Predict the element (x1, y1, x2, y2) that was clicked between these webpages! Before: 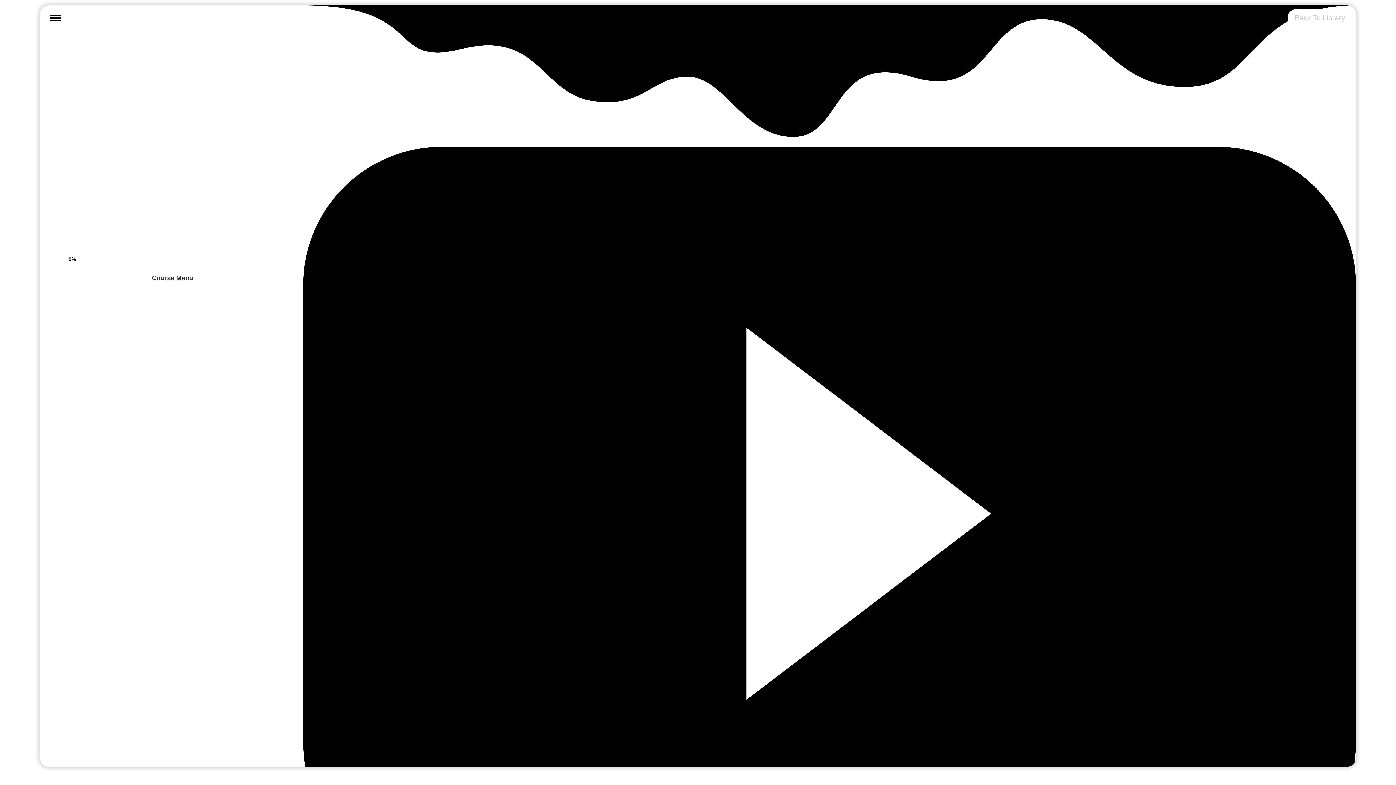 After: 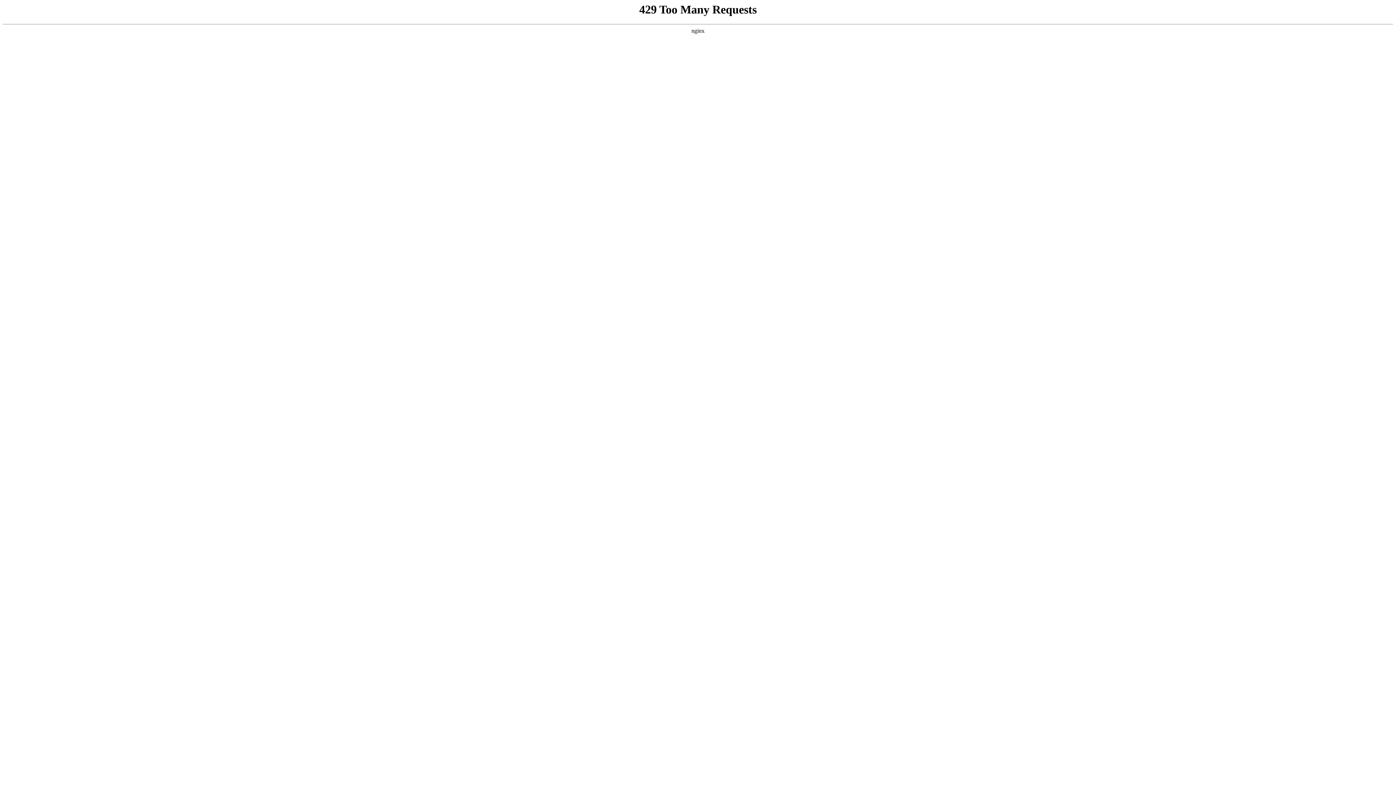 Action: bbox: (1287, 9, 1352, 26) label: Back To Library